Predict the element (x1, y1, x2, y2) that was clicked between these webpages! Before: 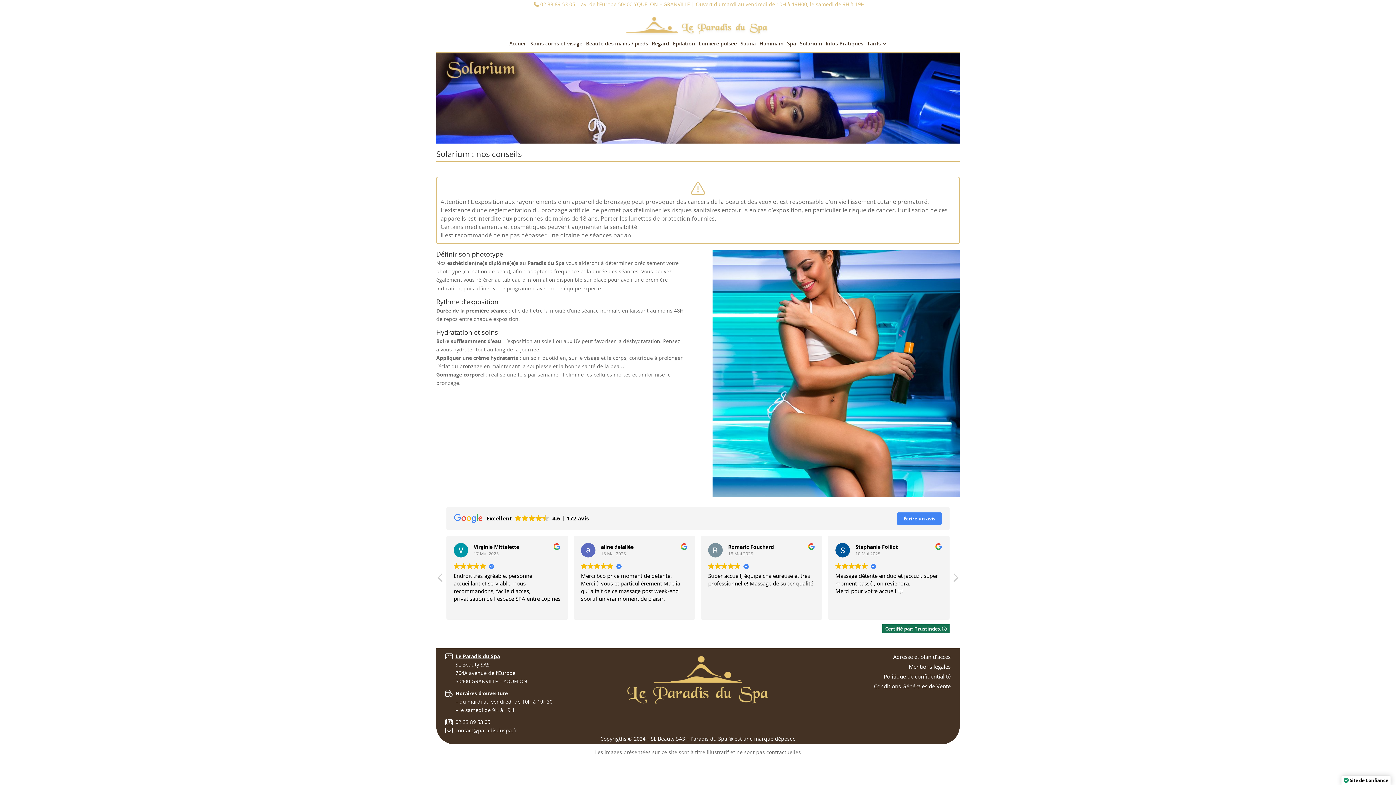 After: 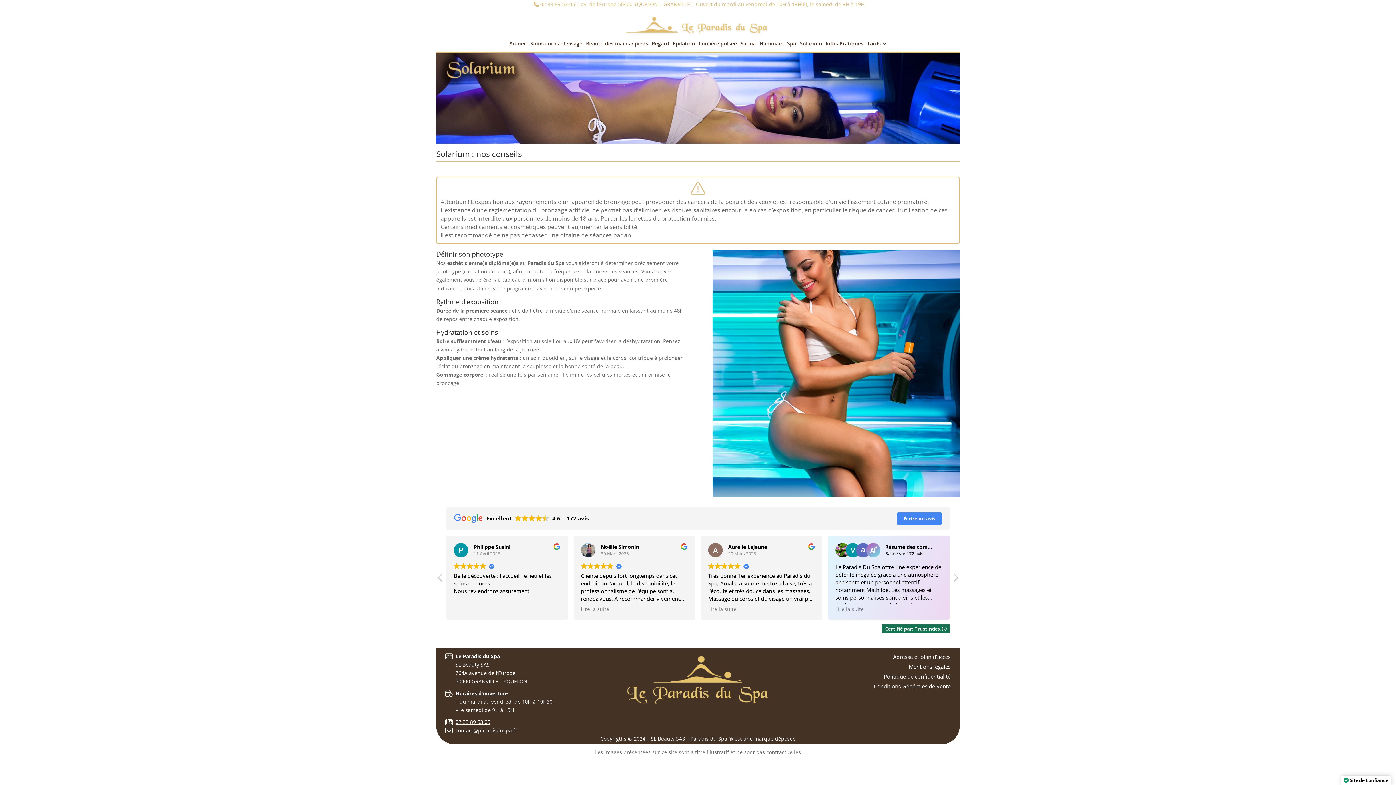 Action: bbox: (455, 718, 490, 725) label: 02 33 89 53 05